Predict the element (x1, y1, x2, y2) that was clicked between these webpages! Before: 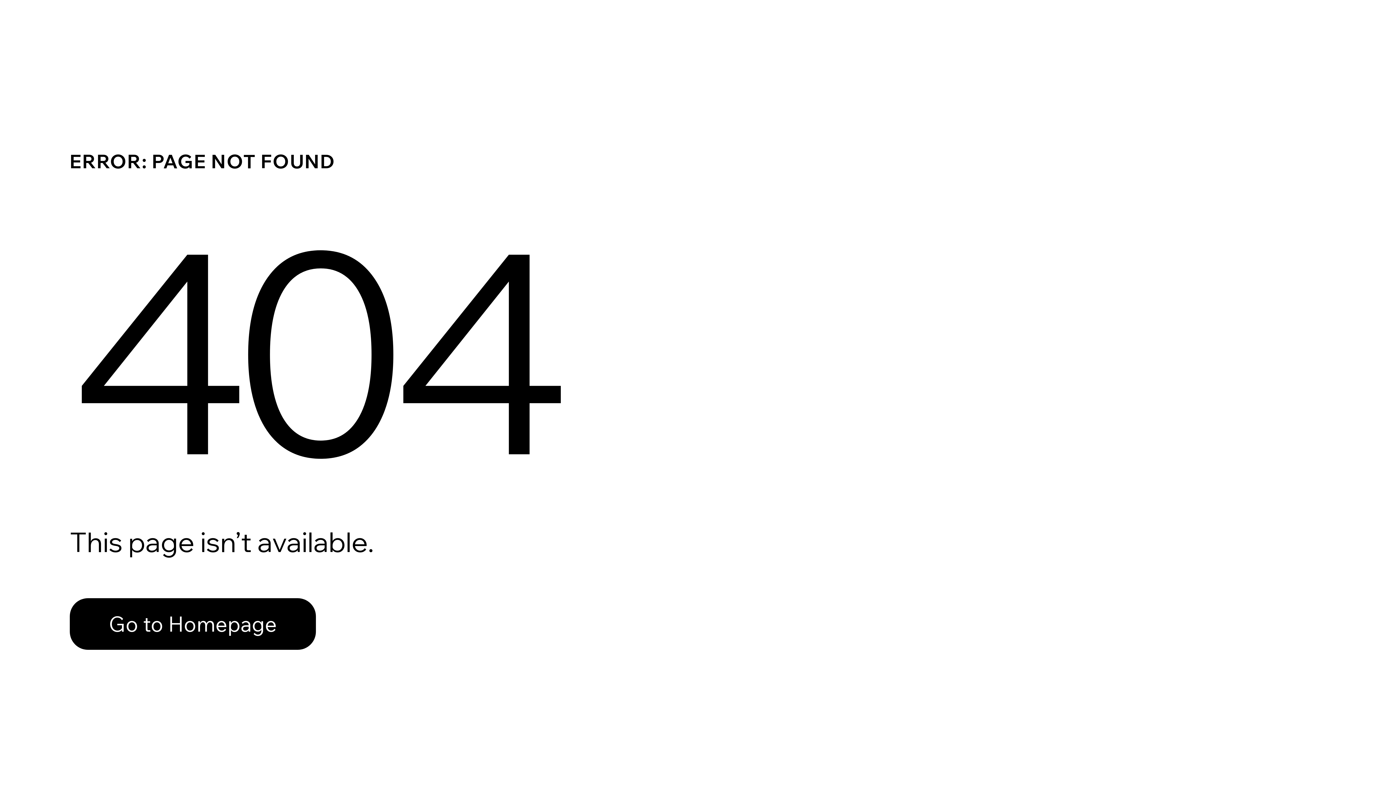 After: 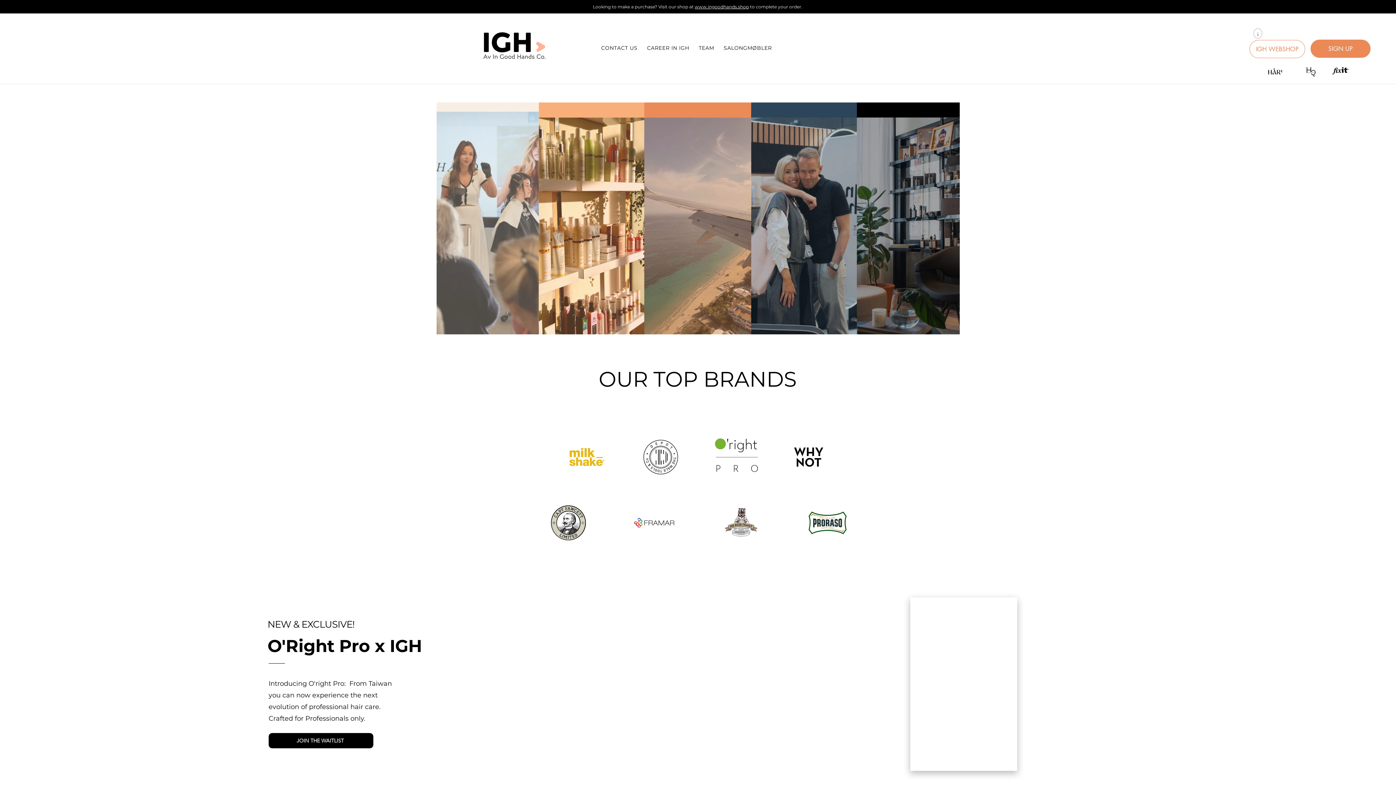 Action: bbox: (69, 598, 316, 650) label: Go to Homepage